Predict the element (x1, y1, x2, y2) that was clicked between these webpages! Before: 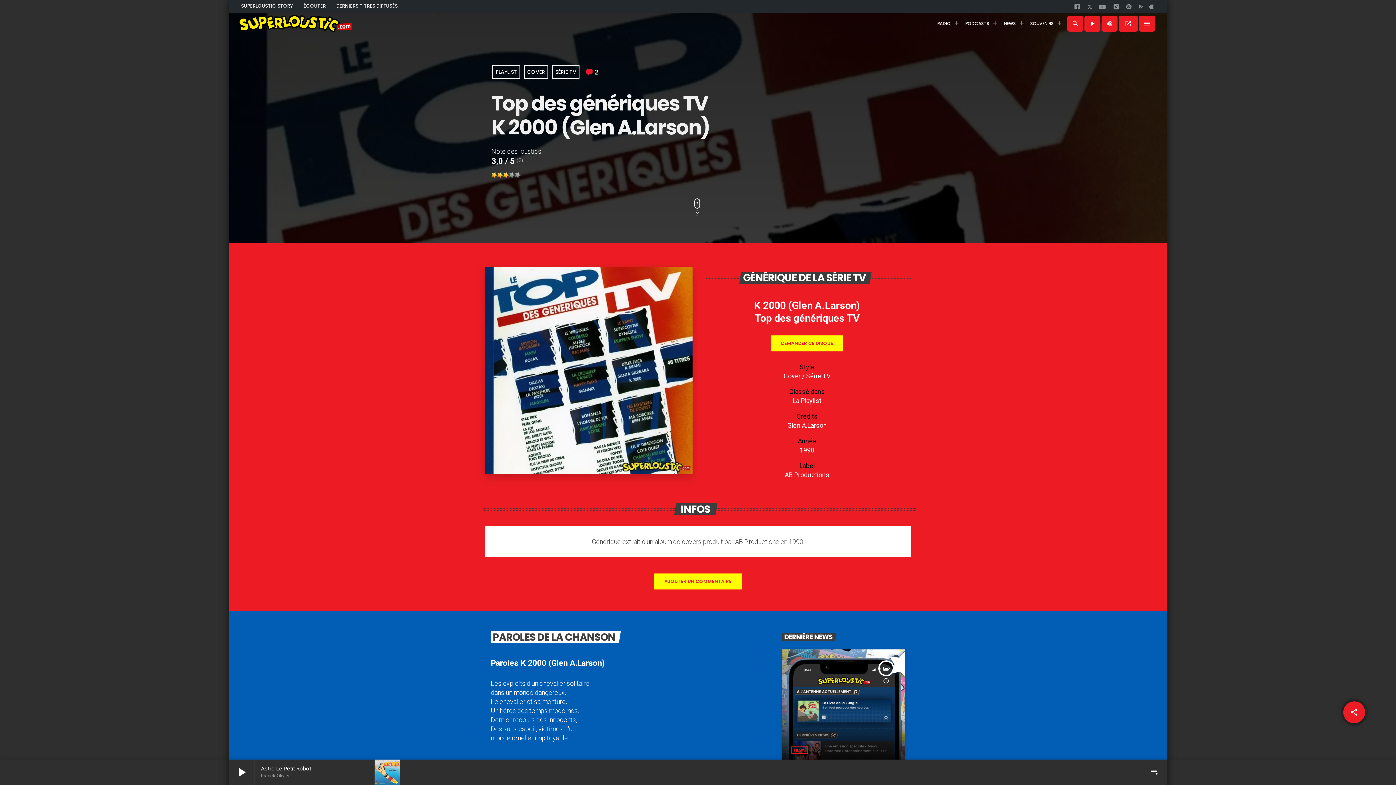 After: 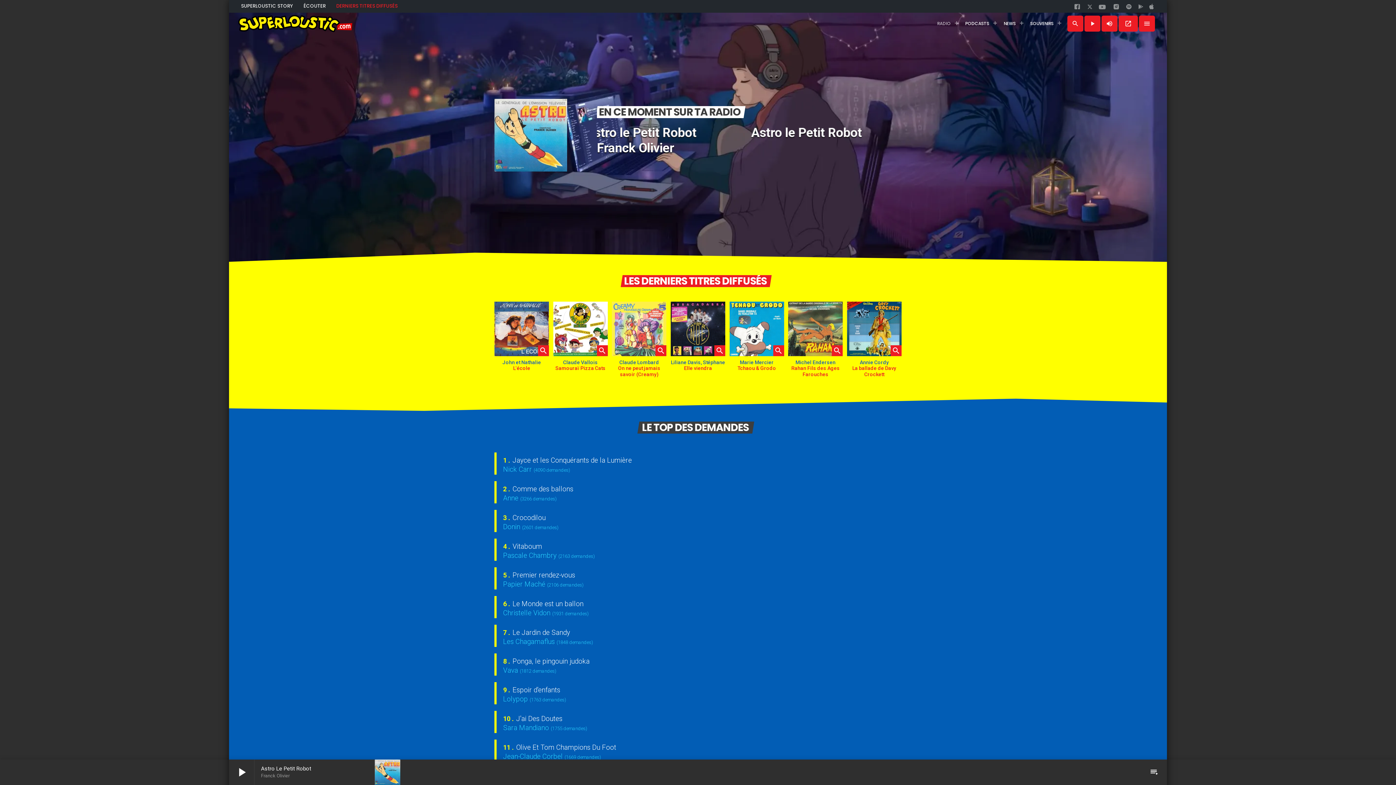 Action: label: DERNIERS TITRES DIFFUSÉS bbox: (335, 0, 398, 12)